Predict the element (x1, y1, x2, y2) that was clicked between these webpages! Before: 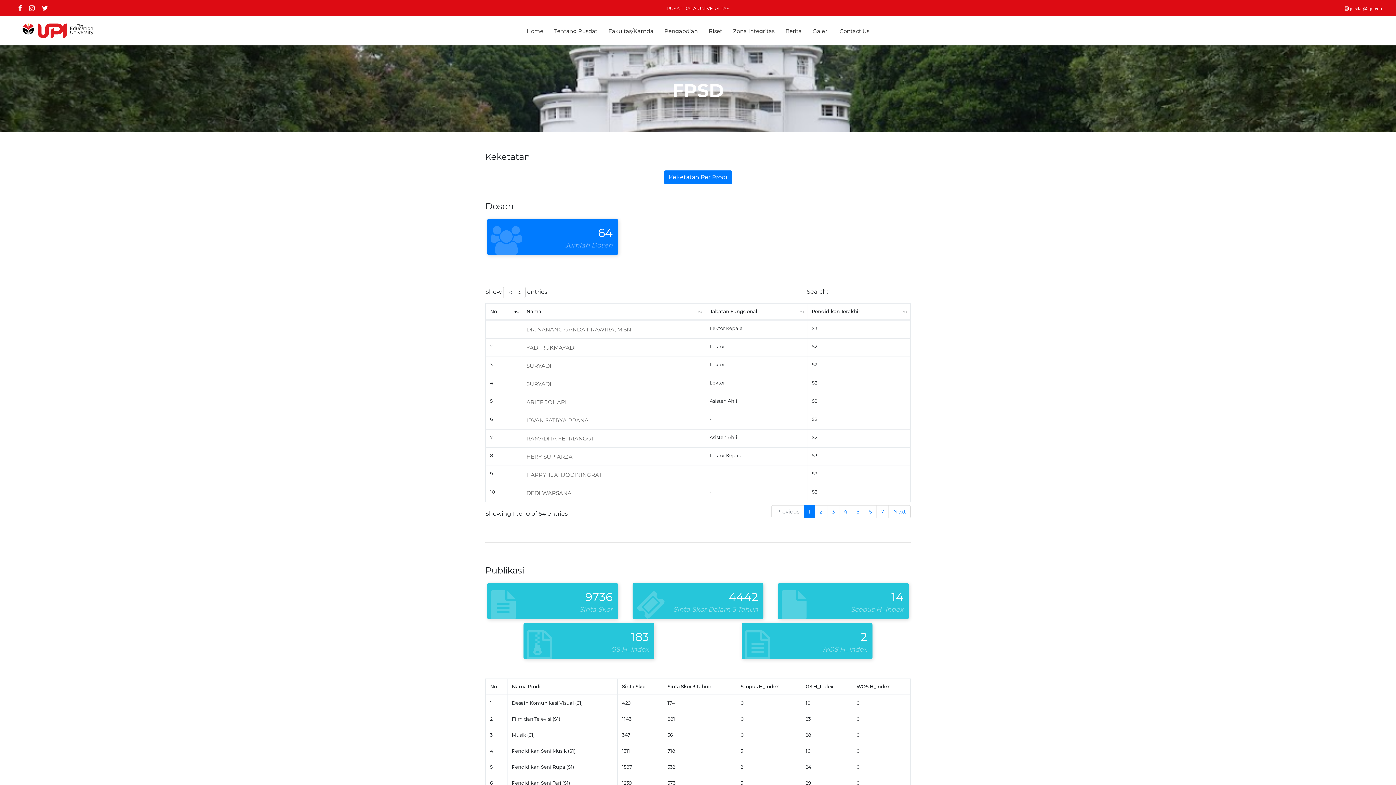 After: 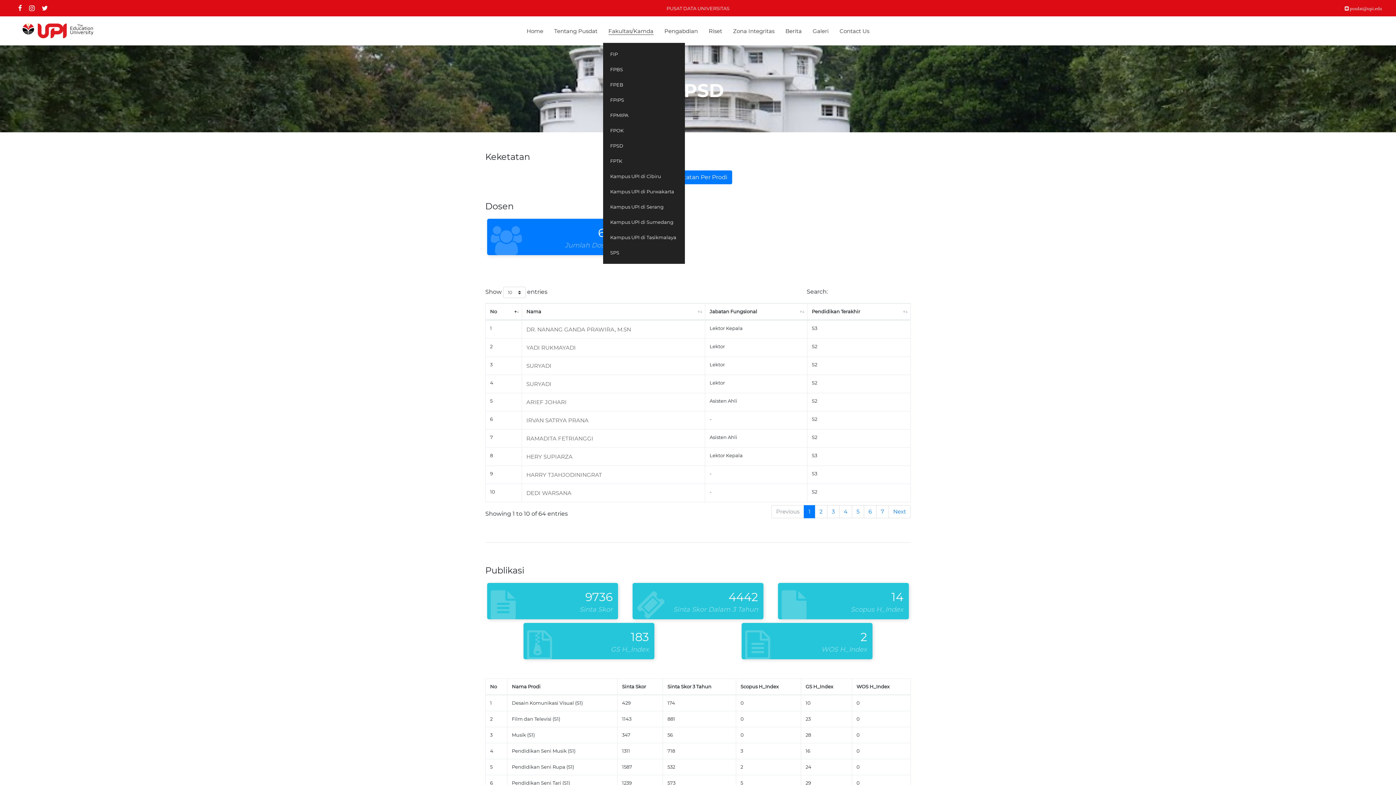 Action: label: Fakultas/Kamda bbox: (608, 27, 653, 34)